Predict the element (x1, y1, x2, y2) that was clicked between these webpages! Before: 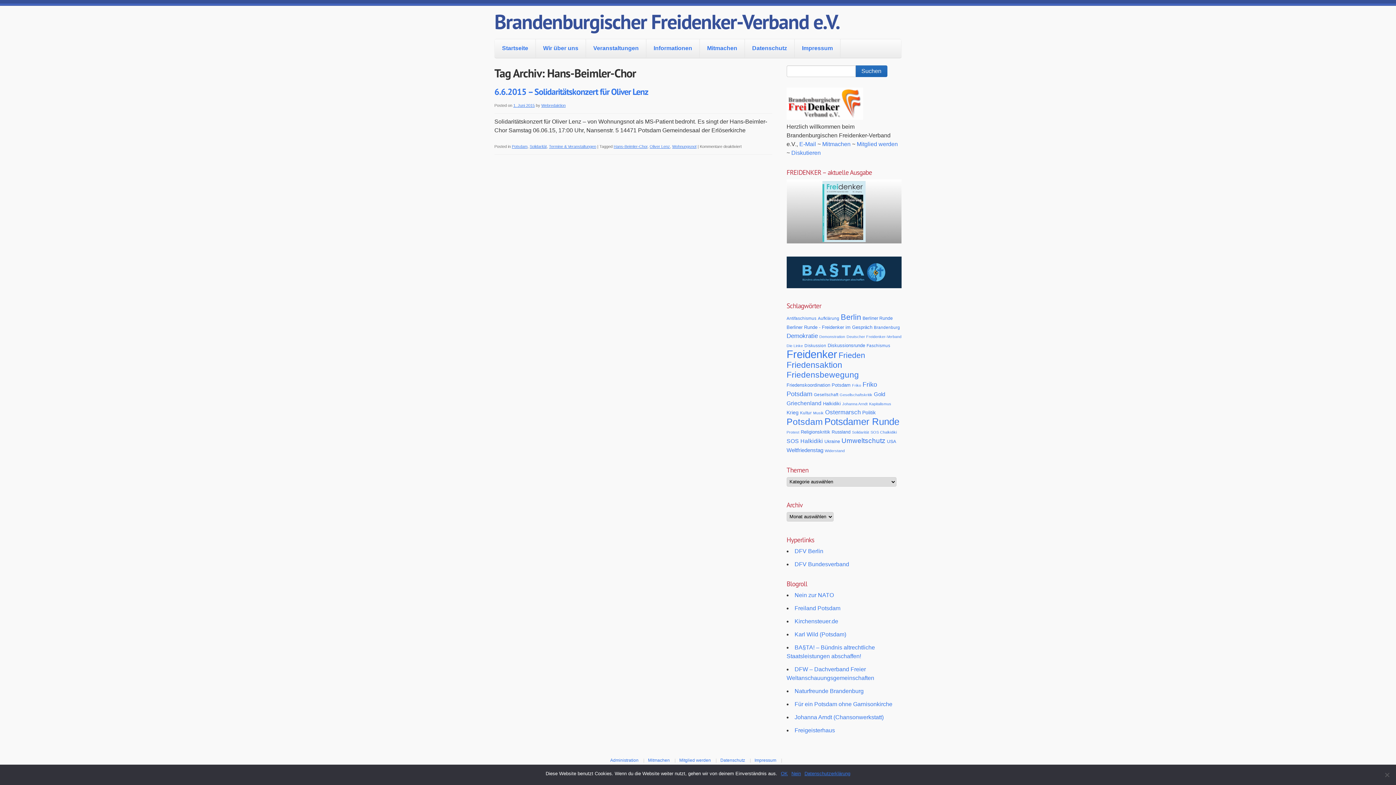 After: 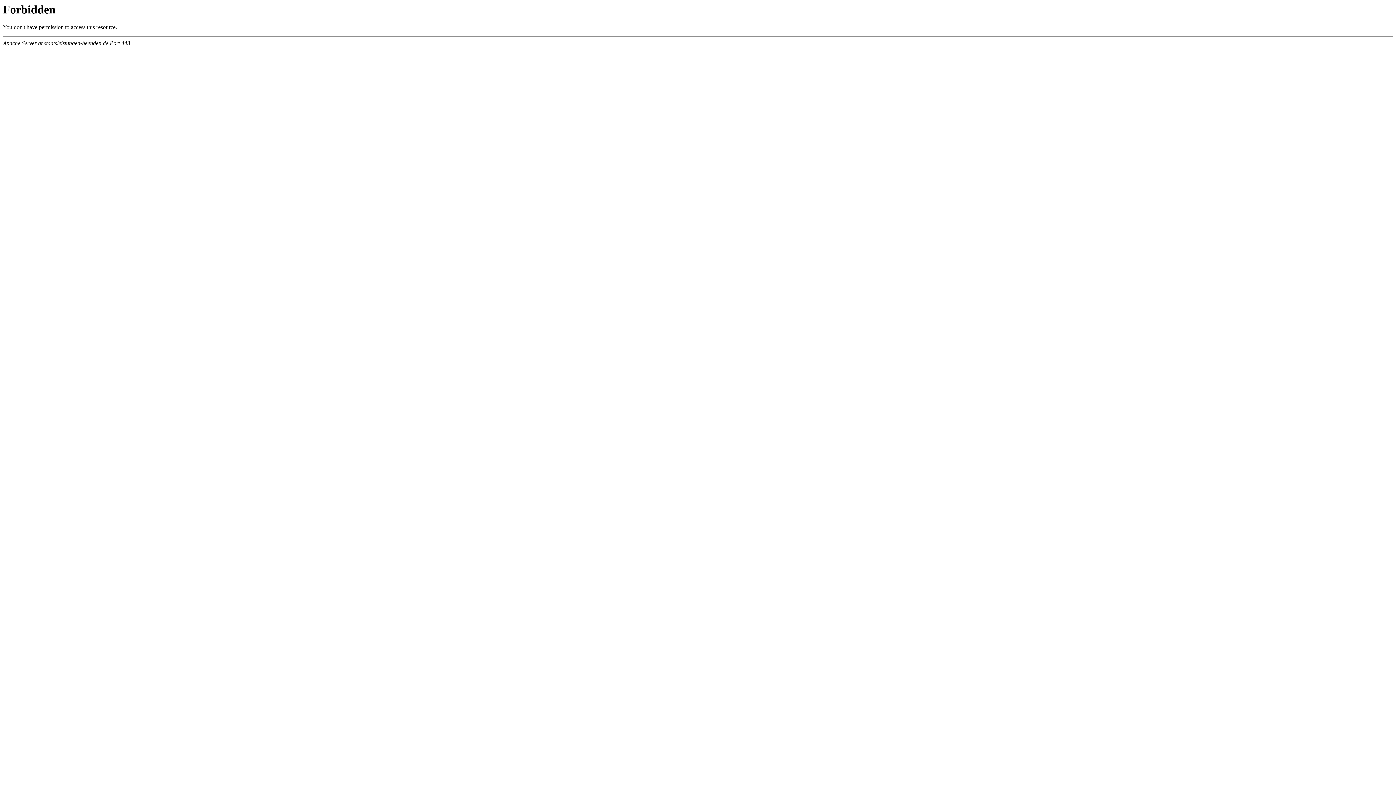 Action: bbox: (786, 283, 901, 289)